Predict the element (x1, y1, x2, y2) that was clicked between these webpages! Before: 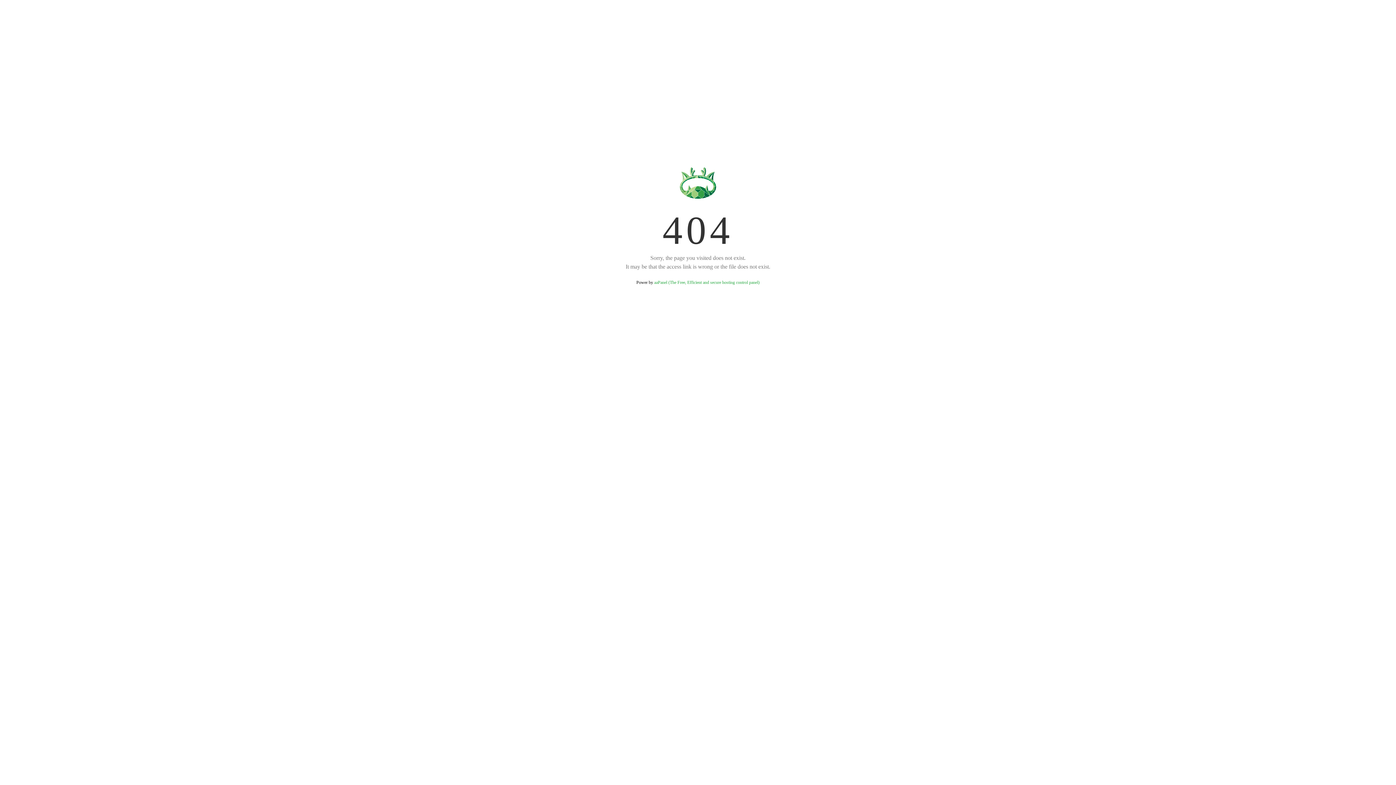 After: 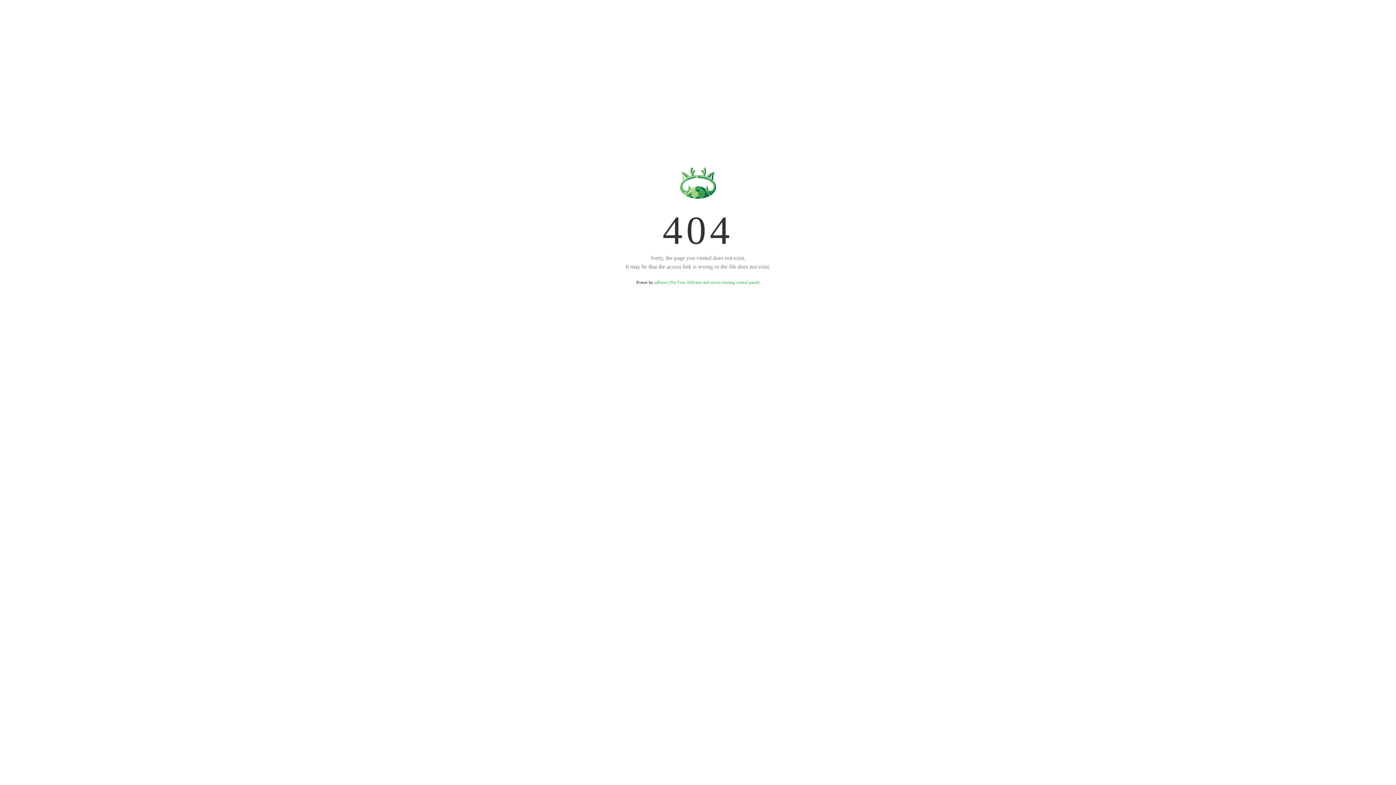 Action: label: aaPanel (The Free, Efficient and secure hosting control panel) bbox: (654, 280, 759, 285)